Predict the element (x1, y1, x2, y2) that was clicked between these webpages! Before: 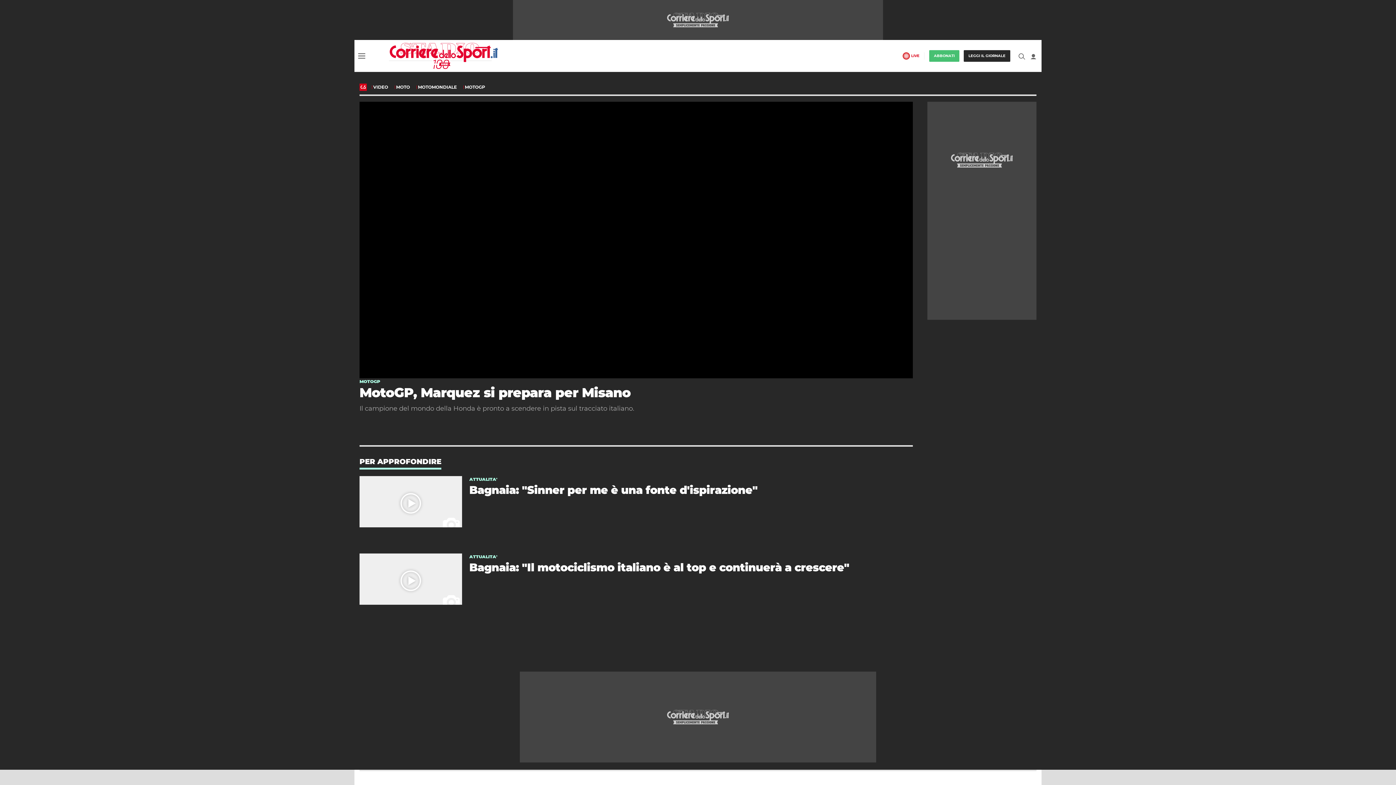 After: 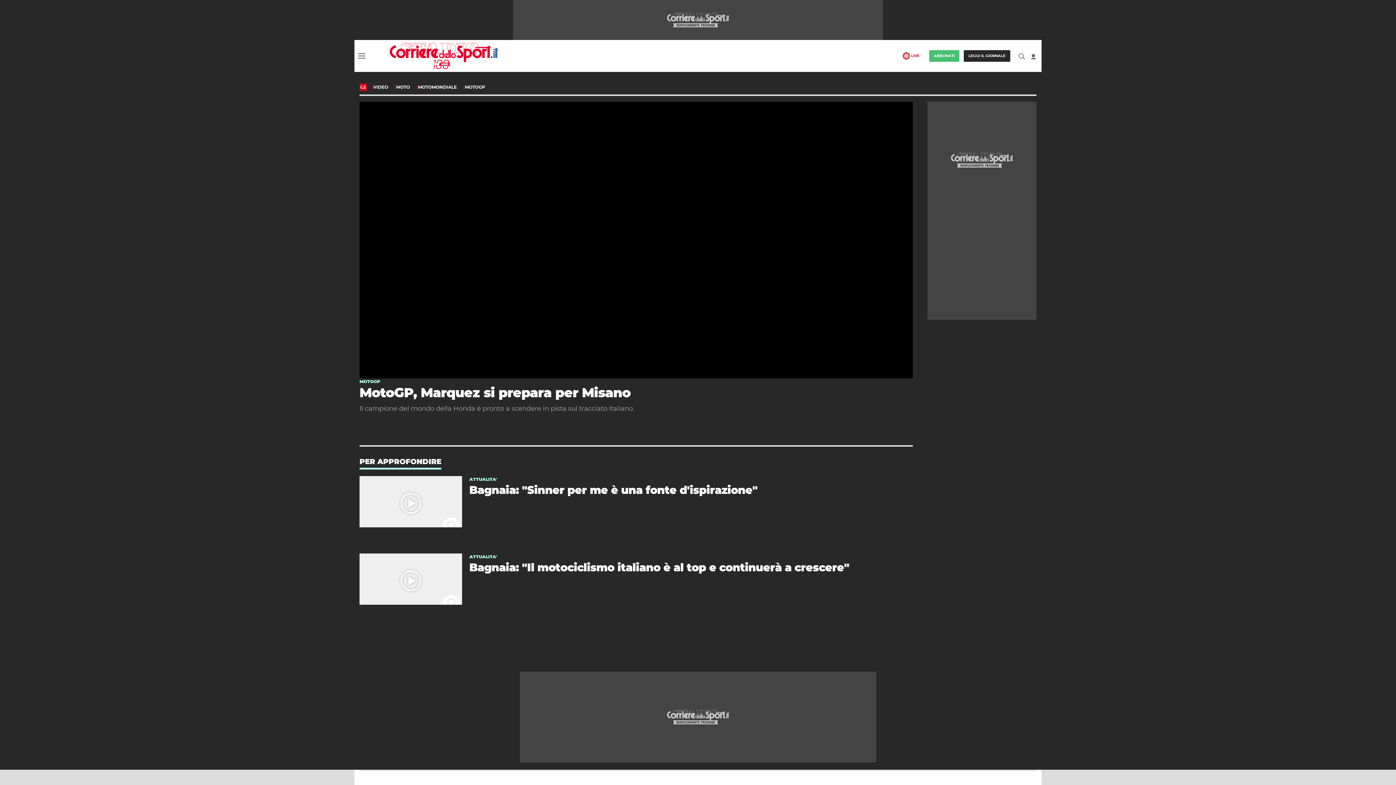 Action: bbox: (359, 413, 374, 428) label: facebook